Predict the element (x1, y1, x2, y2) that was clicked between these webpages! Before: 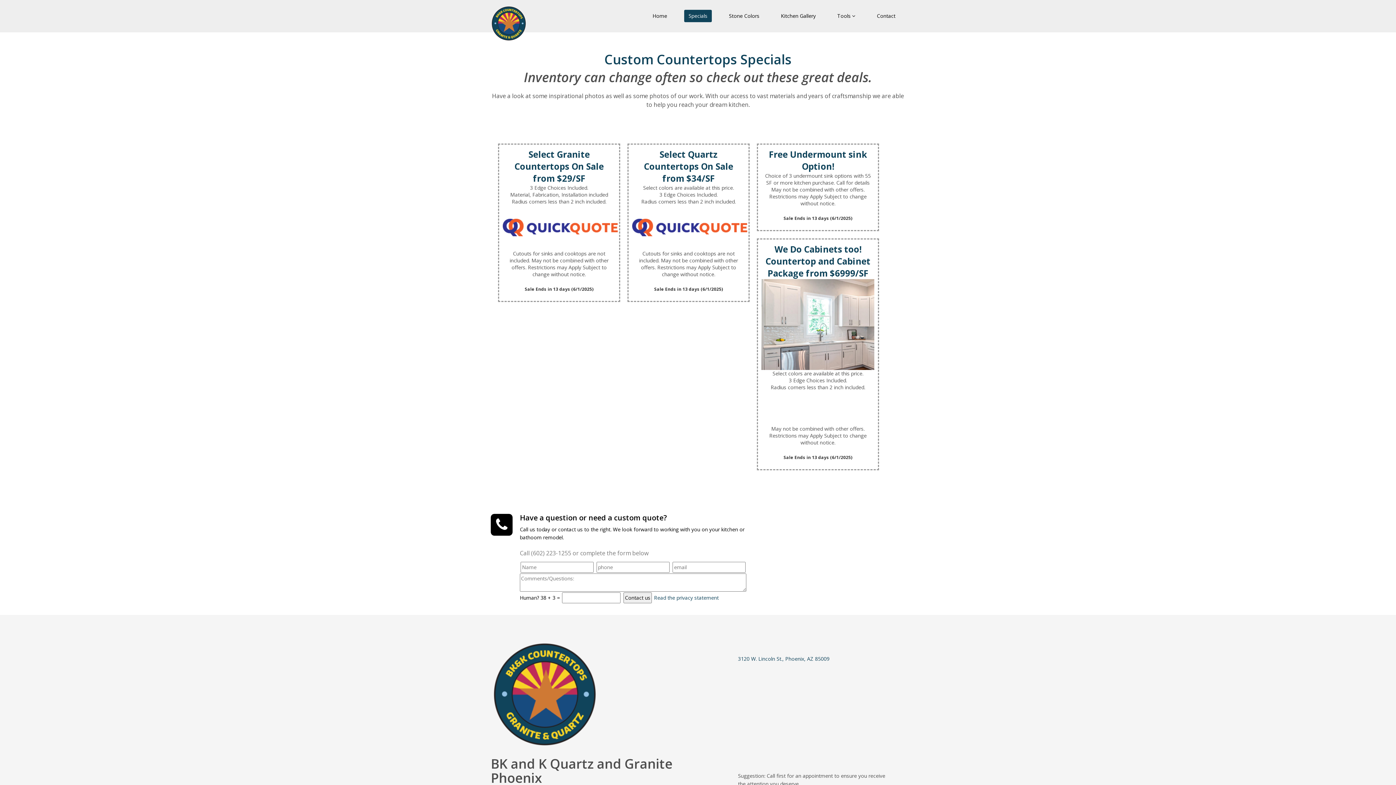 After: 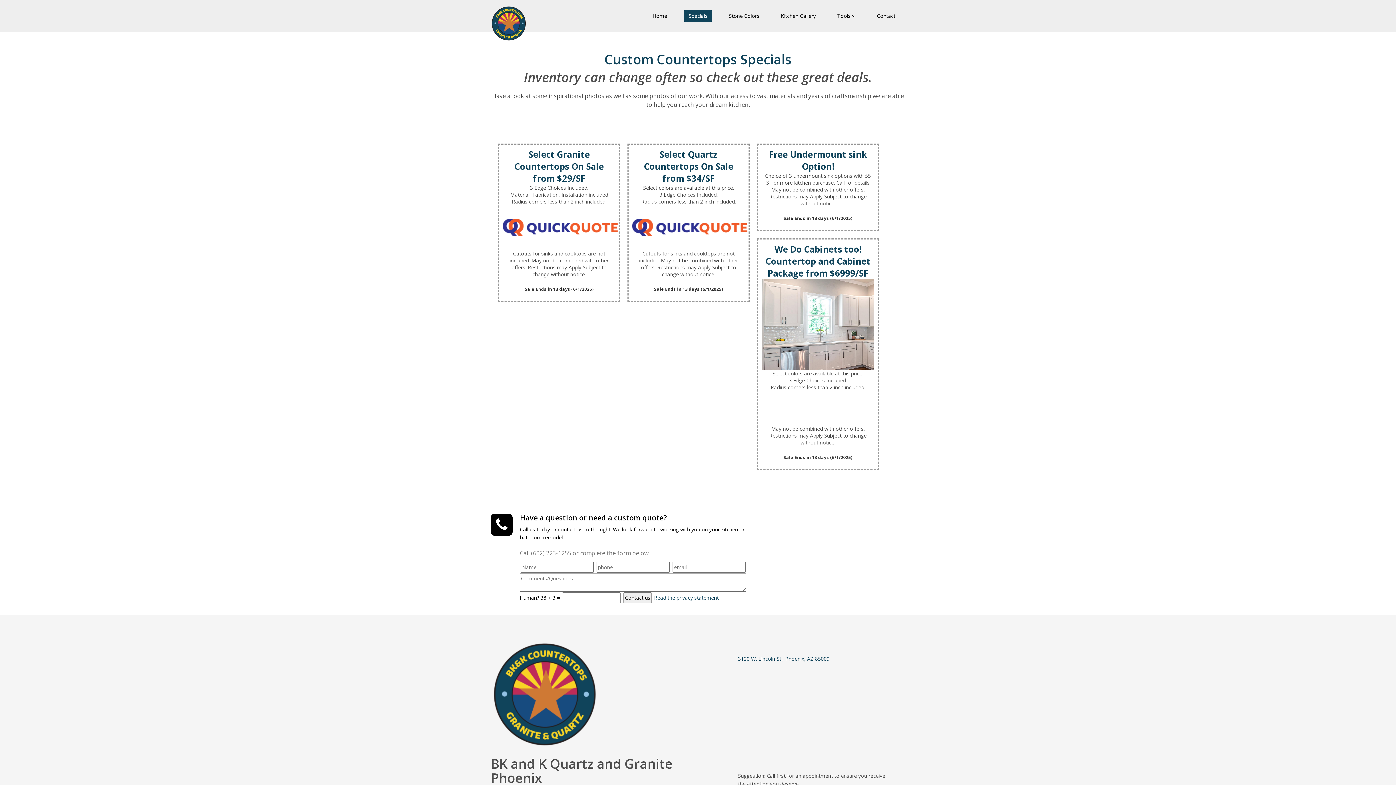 Action: bbox: (632, 223, 748, 230)